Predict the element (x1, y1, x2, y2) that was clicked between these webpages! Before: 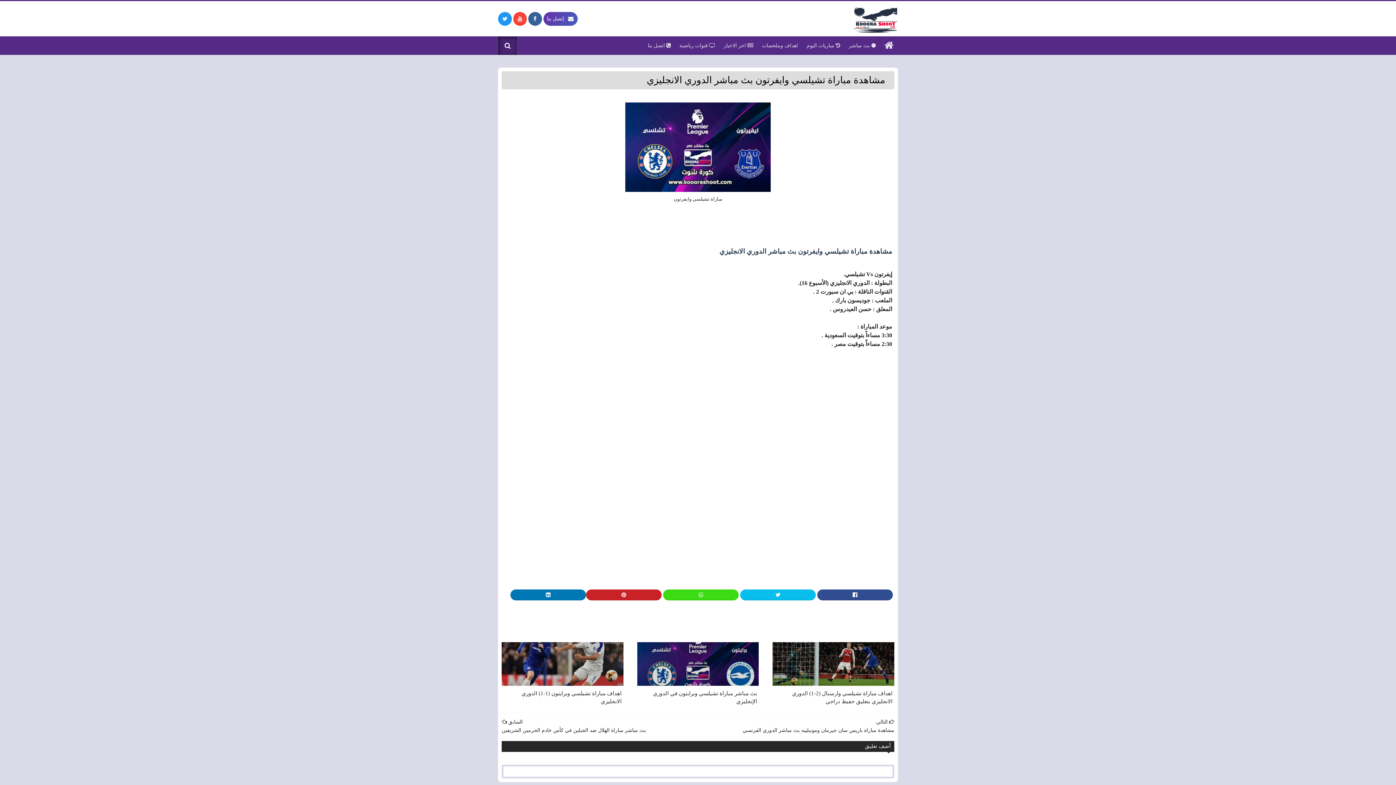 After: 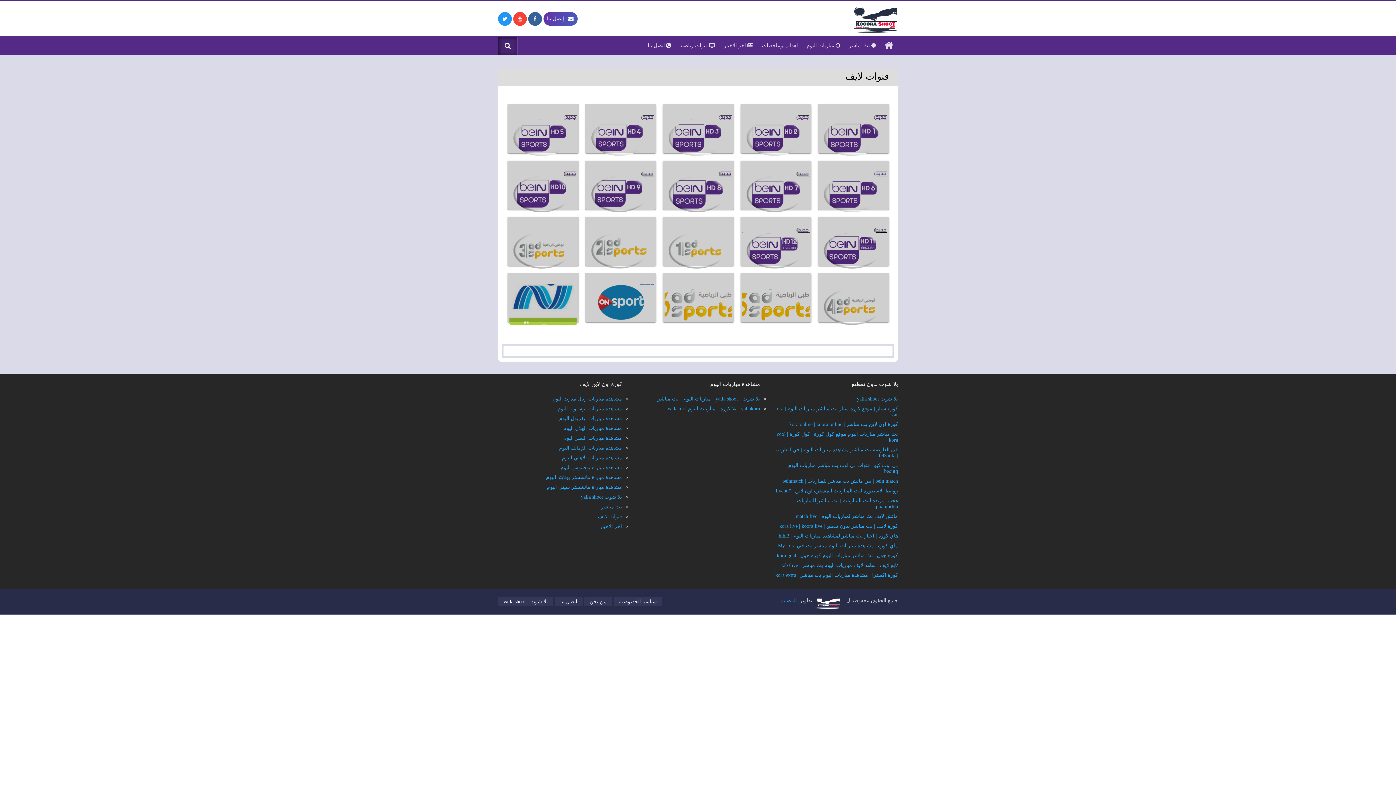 Action: bbox: (675, 36, 719, 54) label:  قنوات رياضية